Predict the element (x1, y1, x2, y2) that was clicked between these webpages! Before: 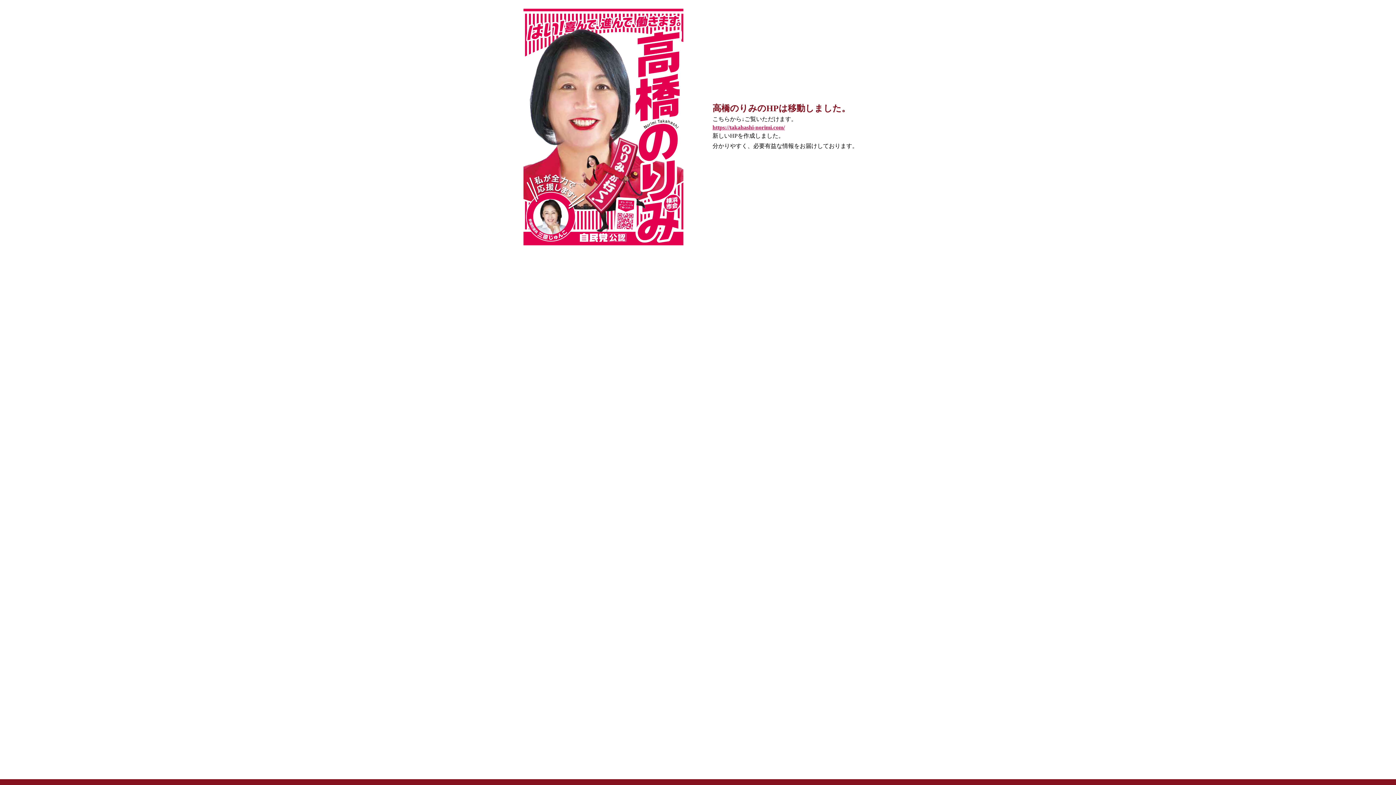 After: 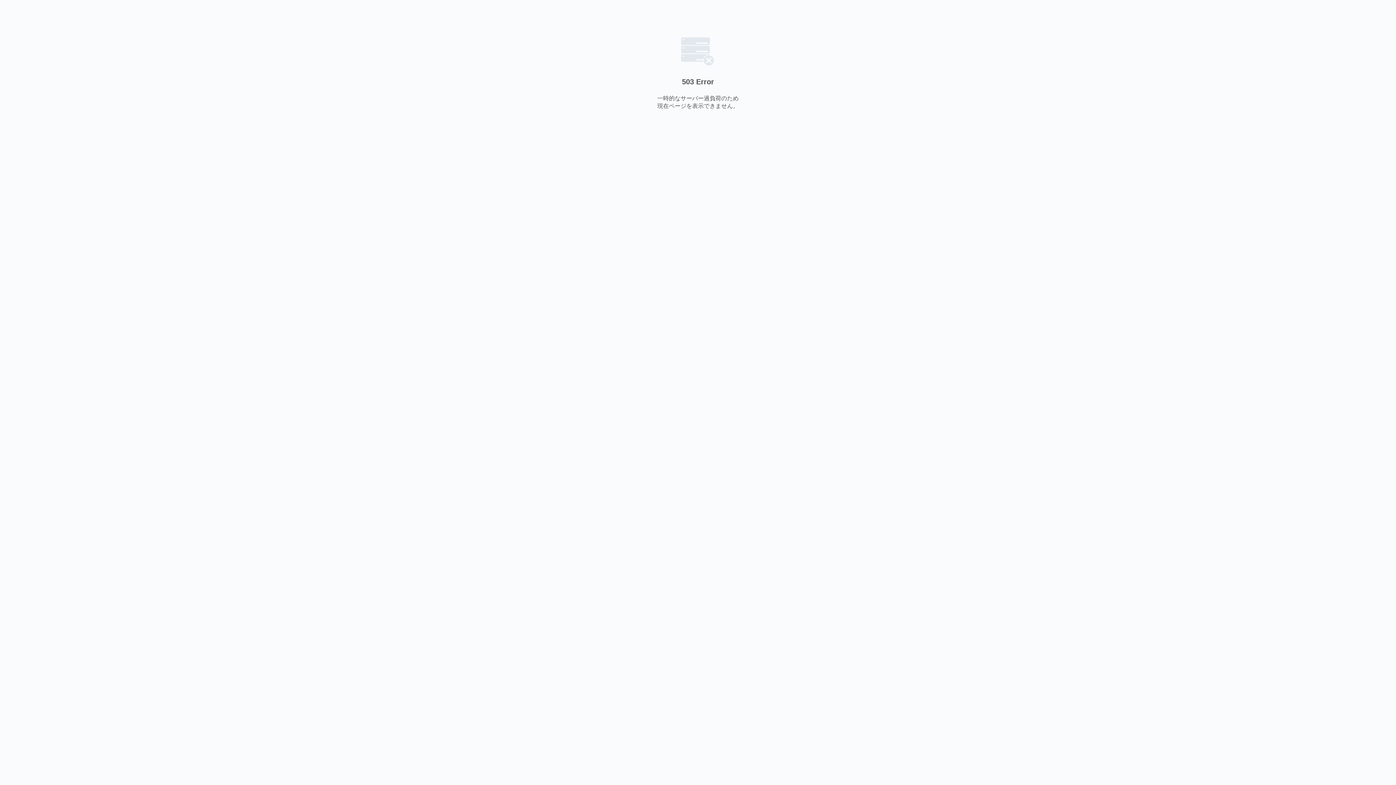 Action: bbox: (712, 124, 872, 131) label: https://takahashi-norimi.com/